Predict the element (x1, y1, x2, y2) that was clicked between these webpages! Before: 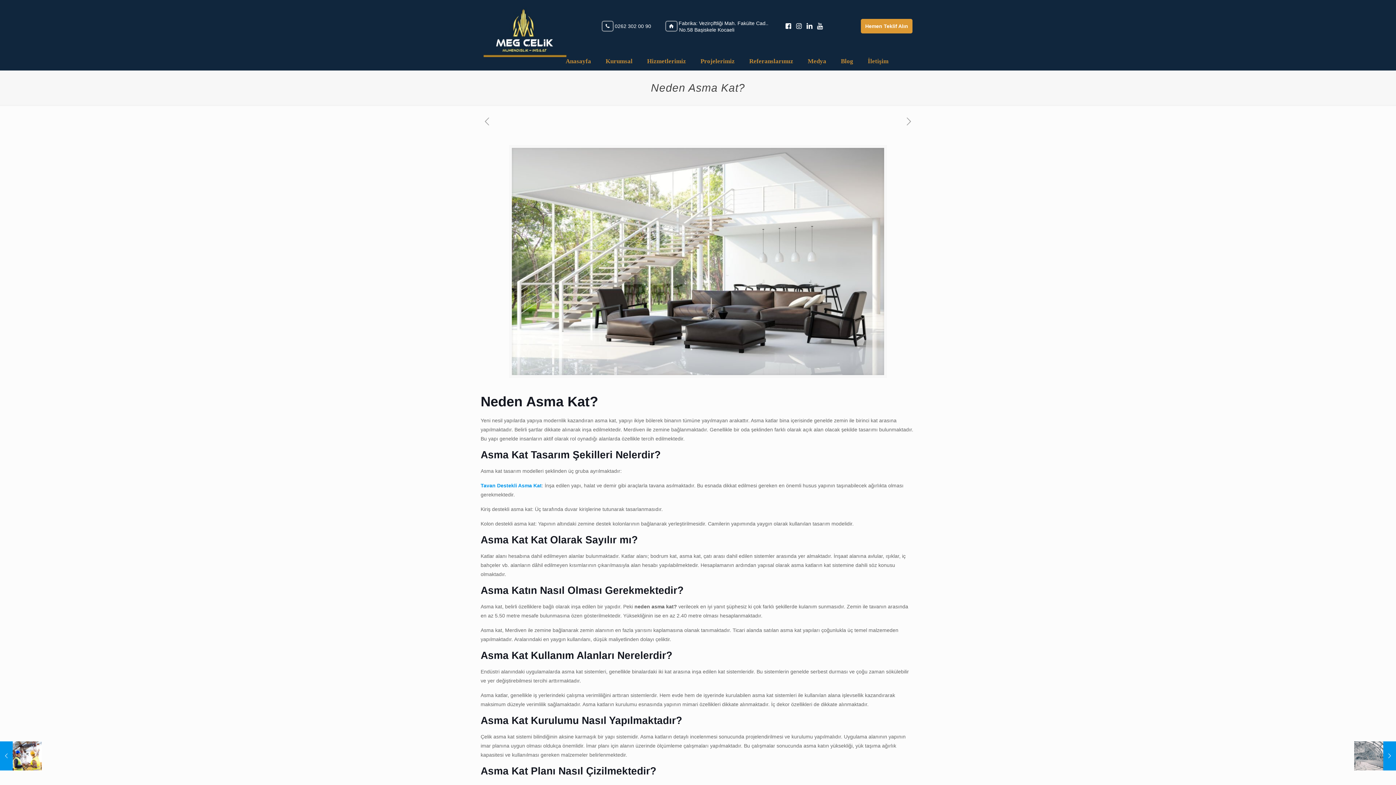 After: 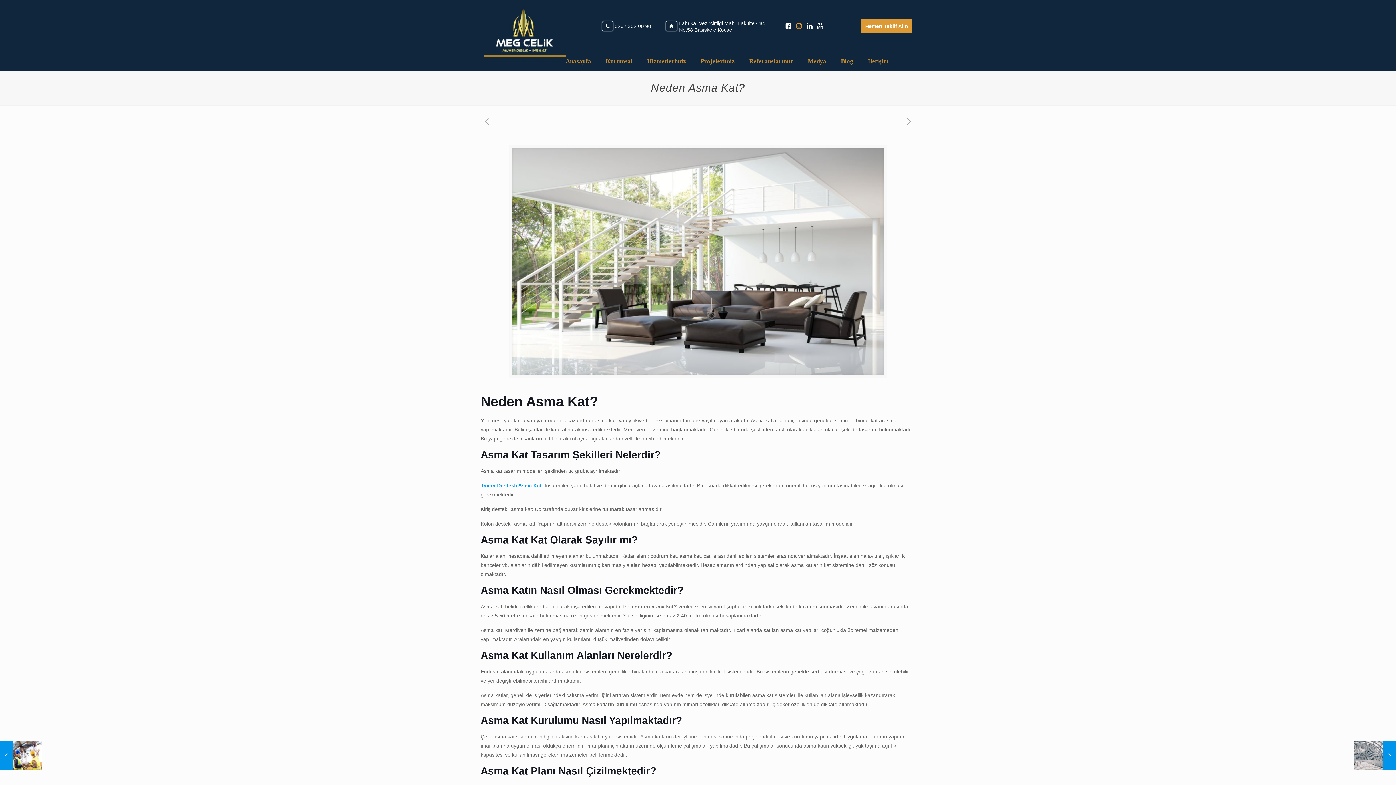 Action: bbox: (794, 22, 803, 29)